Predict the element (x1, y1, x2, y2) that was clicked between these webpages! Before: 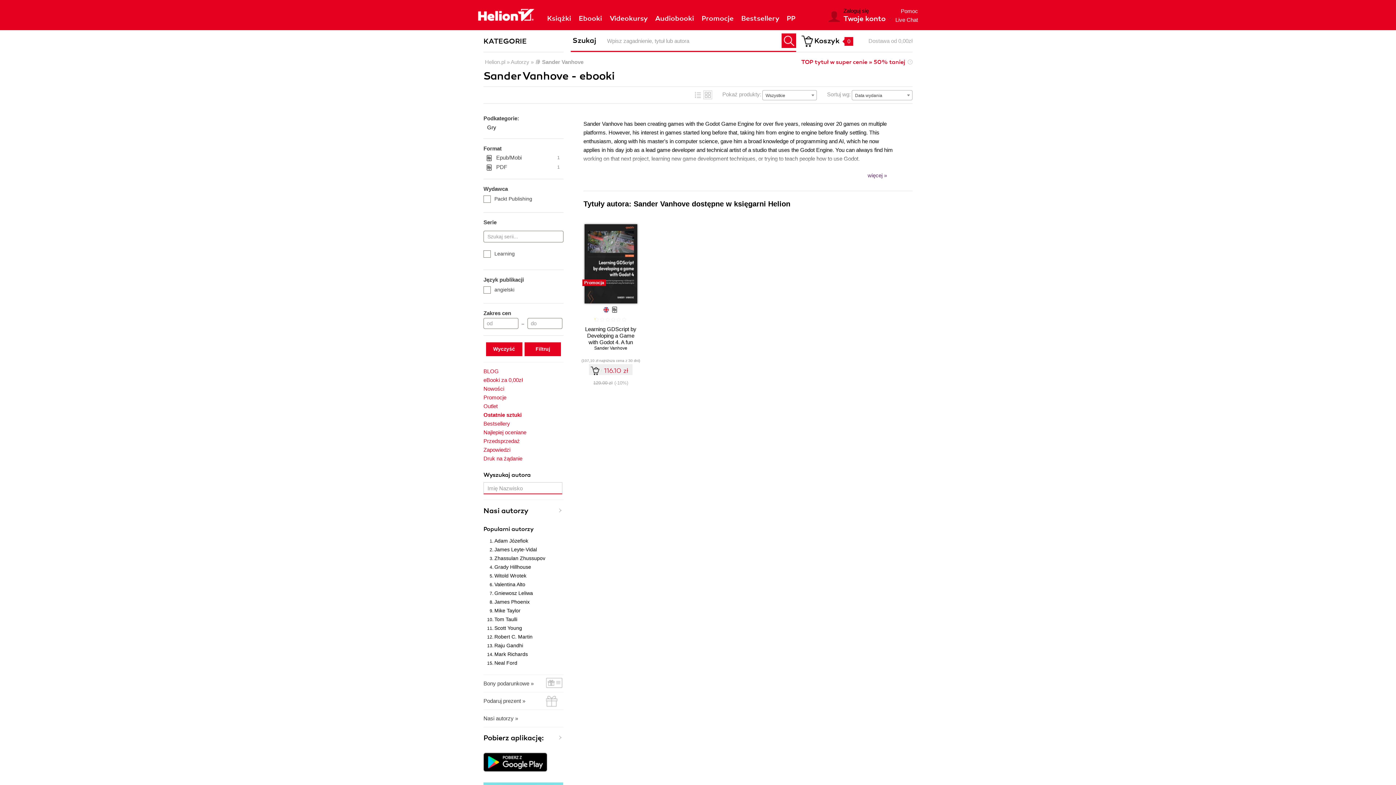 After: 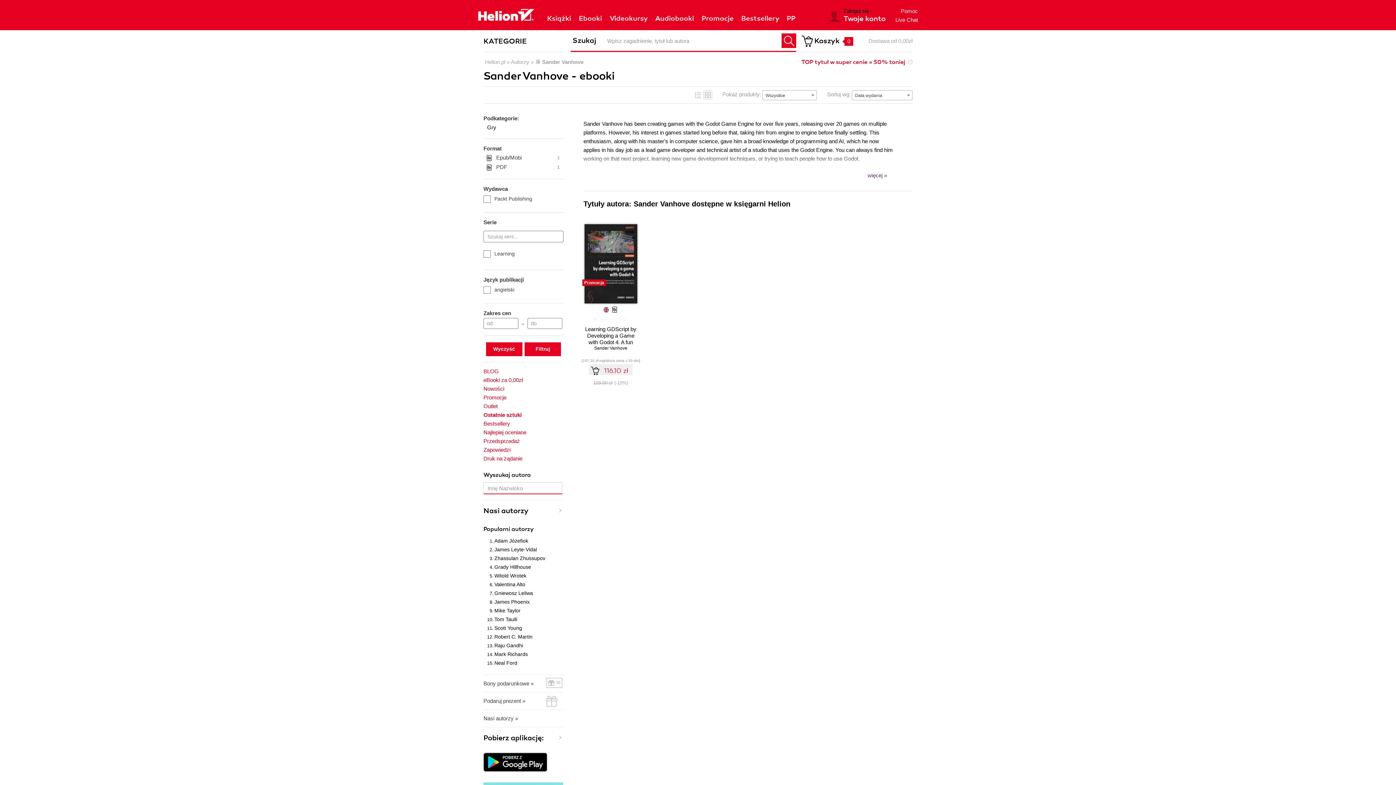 Action: label: Facebook bbox: (0, 618, 14, 632)